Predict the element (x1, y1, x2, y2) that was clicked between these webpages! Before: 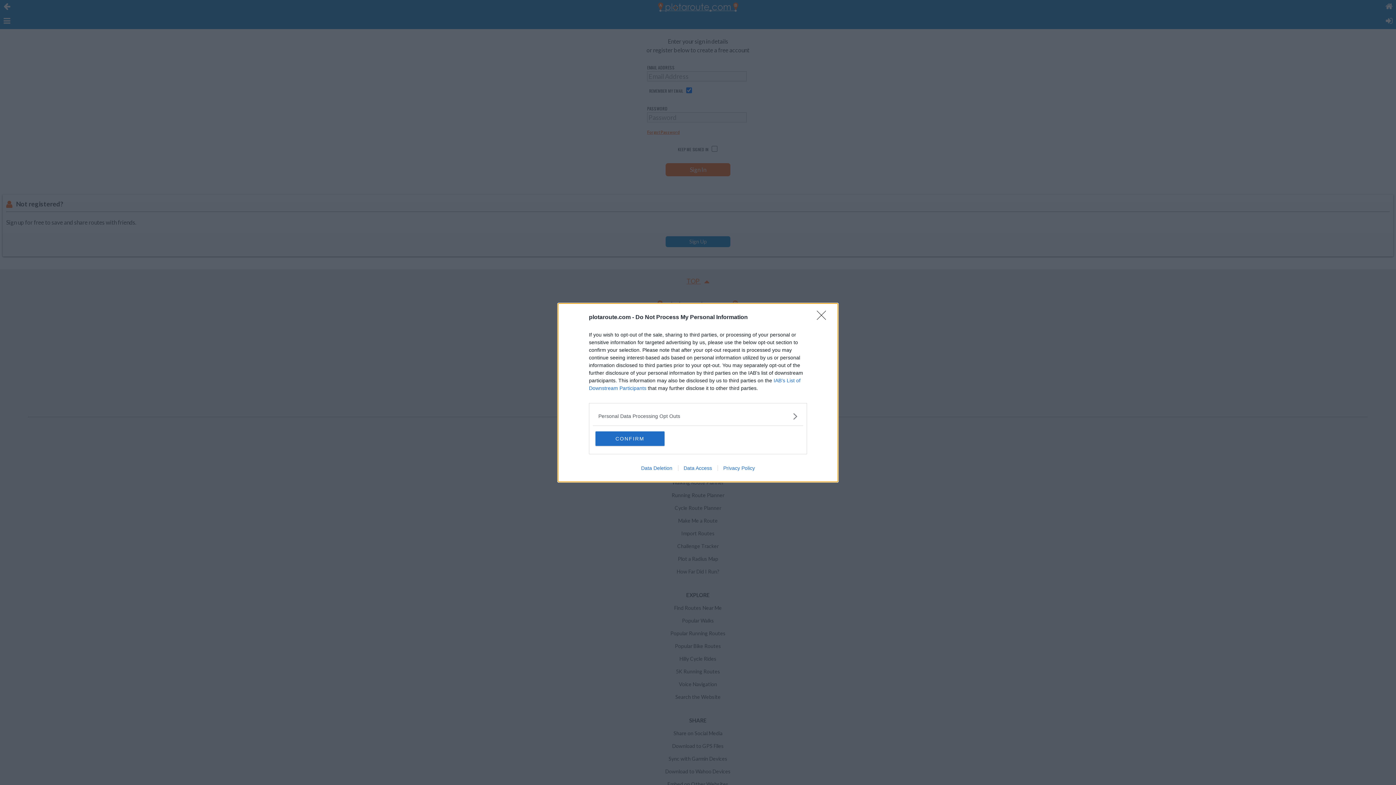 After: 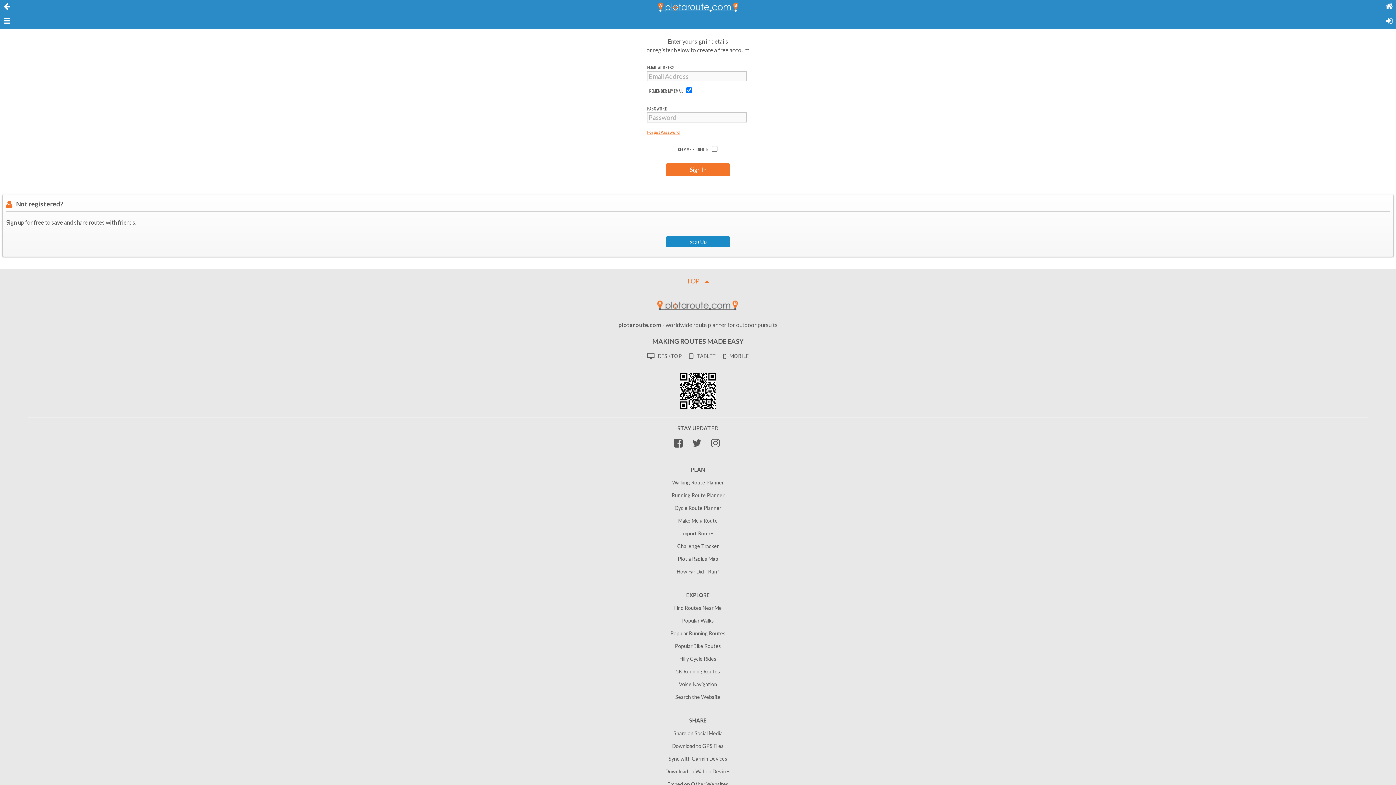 Action: label: Close bbox: (817, 310, 830, 324)